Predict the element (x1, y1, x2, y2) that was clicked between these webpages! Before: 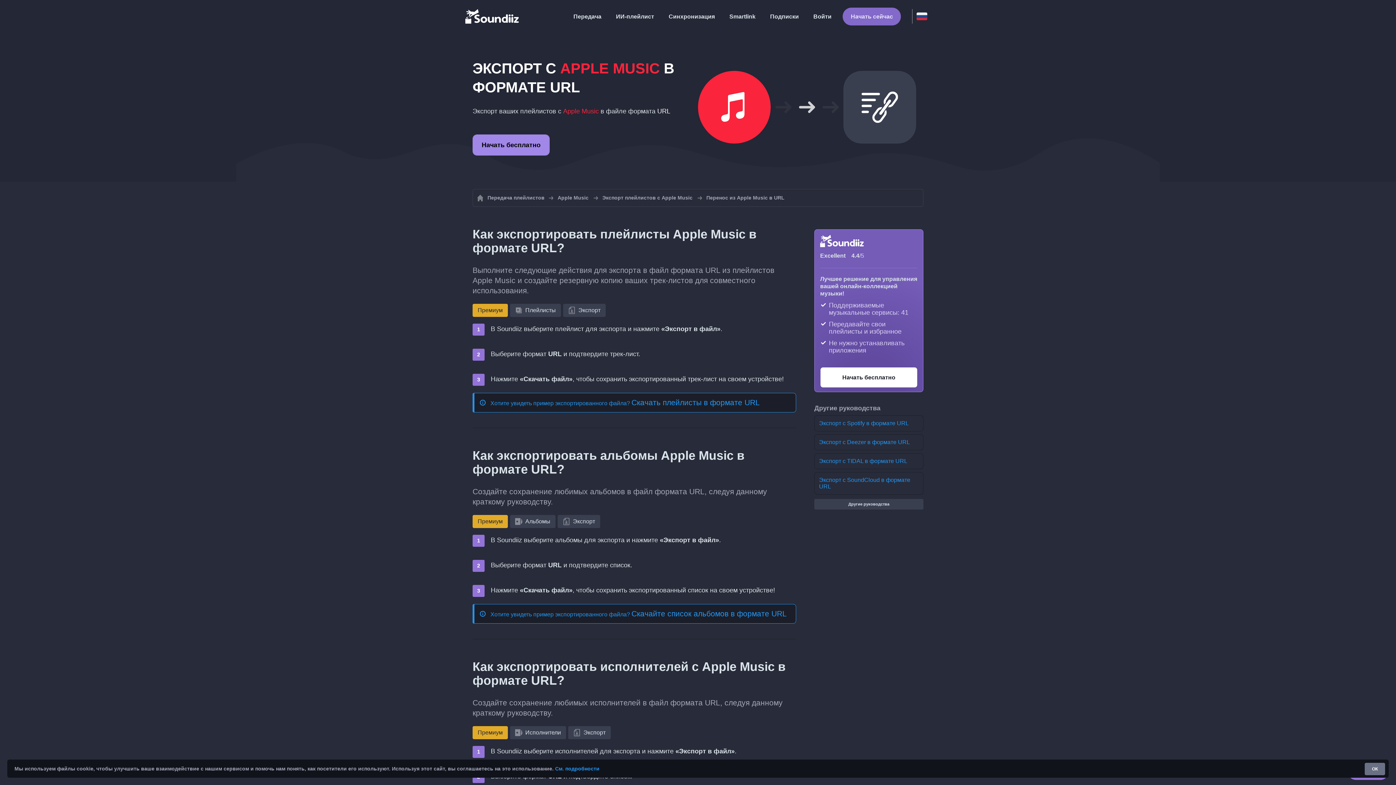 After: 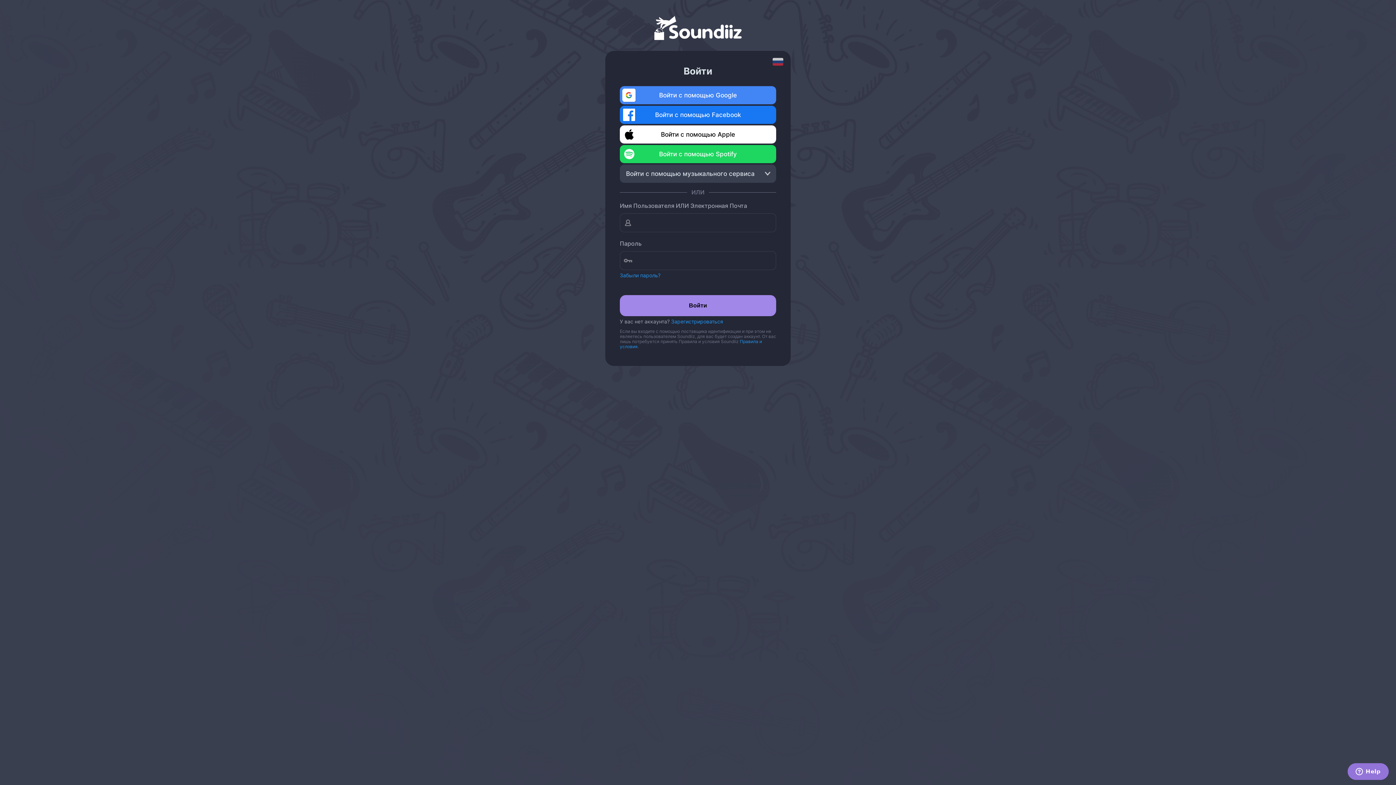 Action: bbox: (820, 367, 917, 388) label: Начать бесплатно